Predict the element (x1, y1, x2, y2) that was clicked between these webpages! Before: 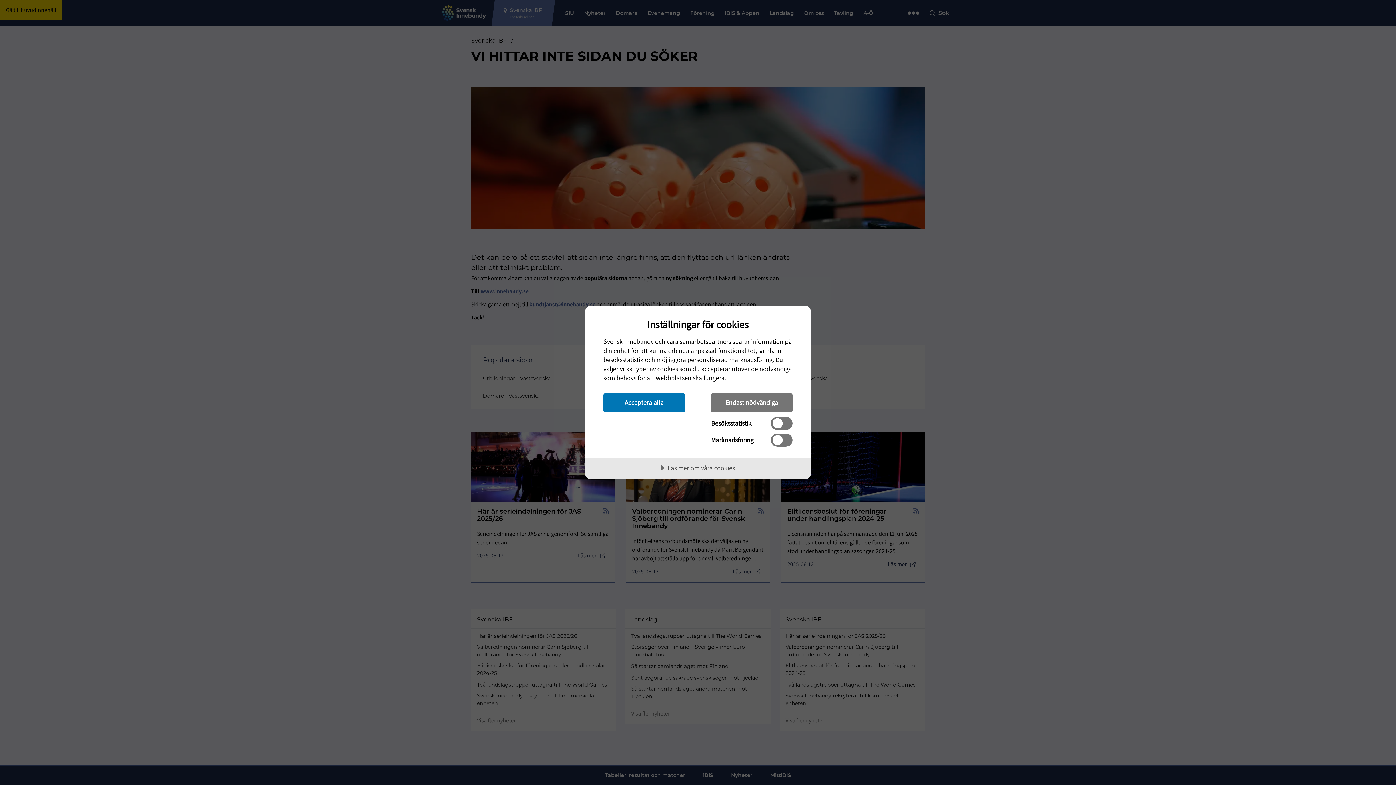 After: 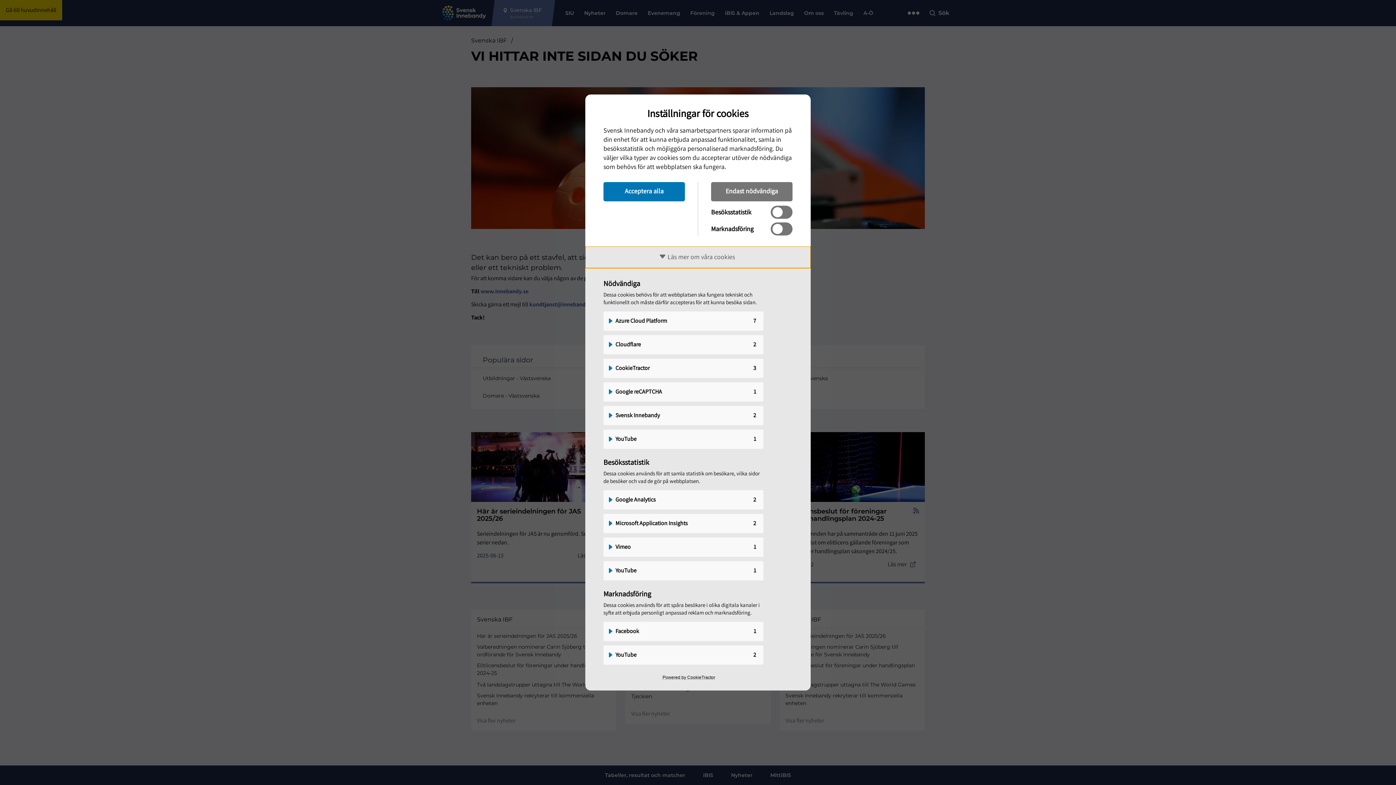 Action: bbox: (585, 457, 810, 479) label: Läs mer om våra cookies